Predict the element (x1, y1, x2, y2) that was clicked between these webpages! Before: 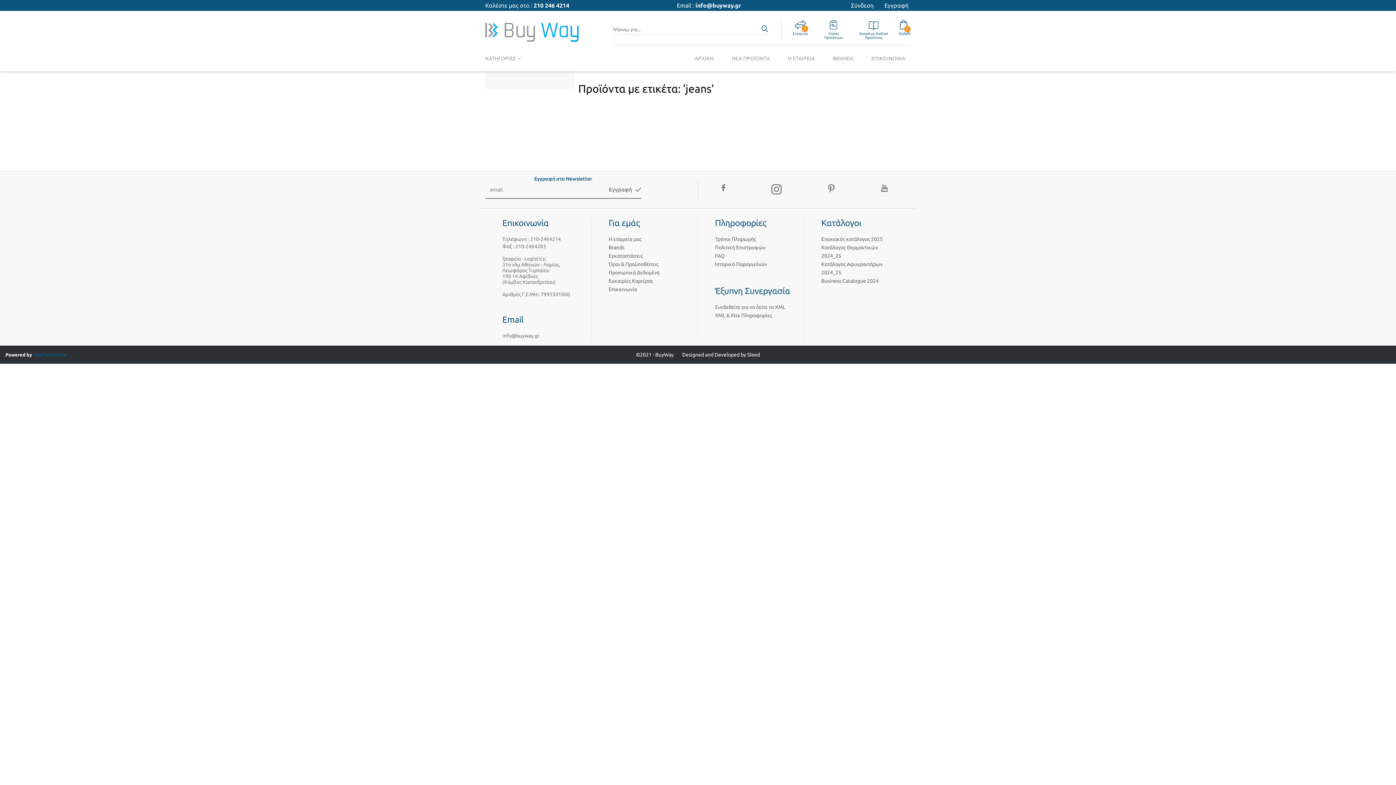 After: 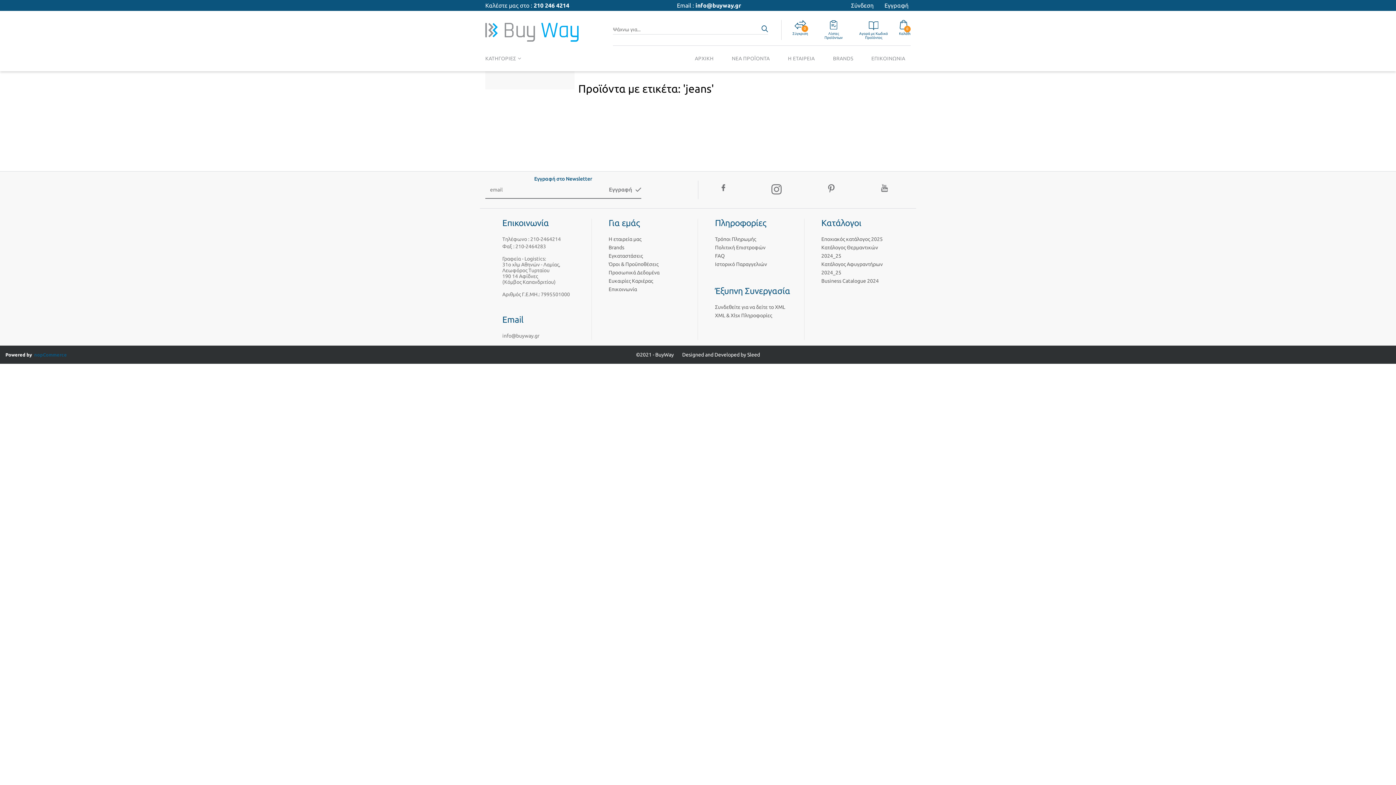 Action: label: info@buyway.gr bbox: (695, 2, 741, 8)